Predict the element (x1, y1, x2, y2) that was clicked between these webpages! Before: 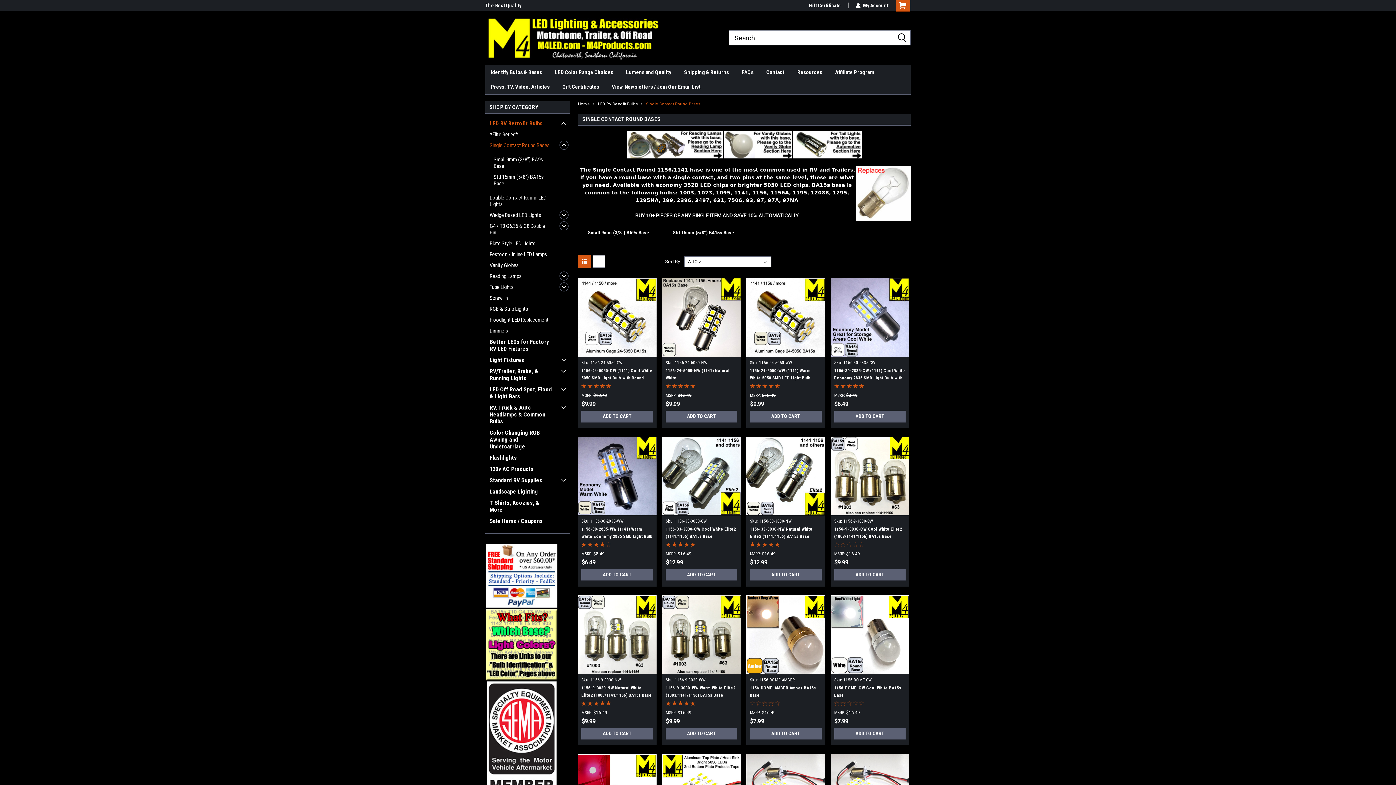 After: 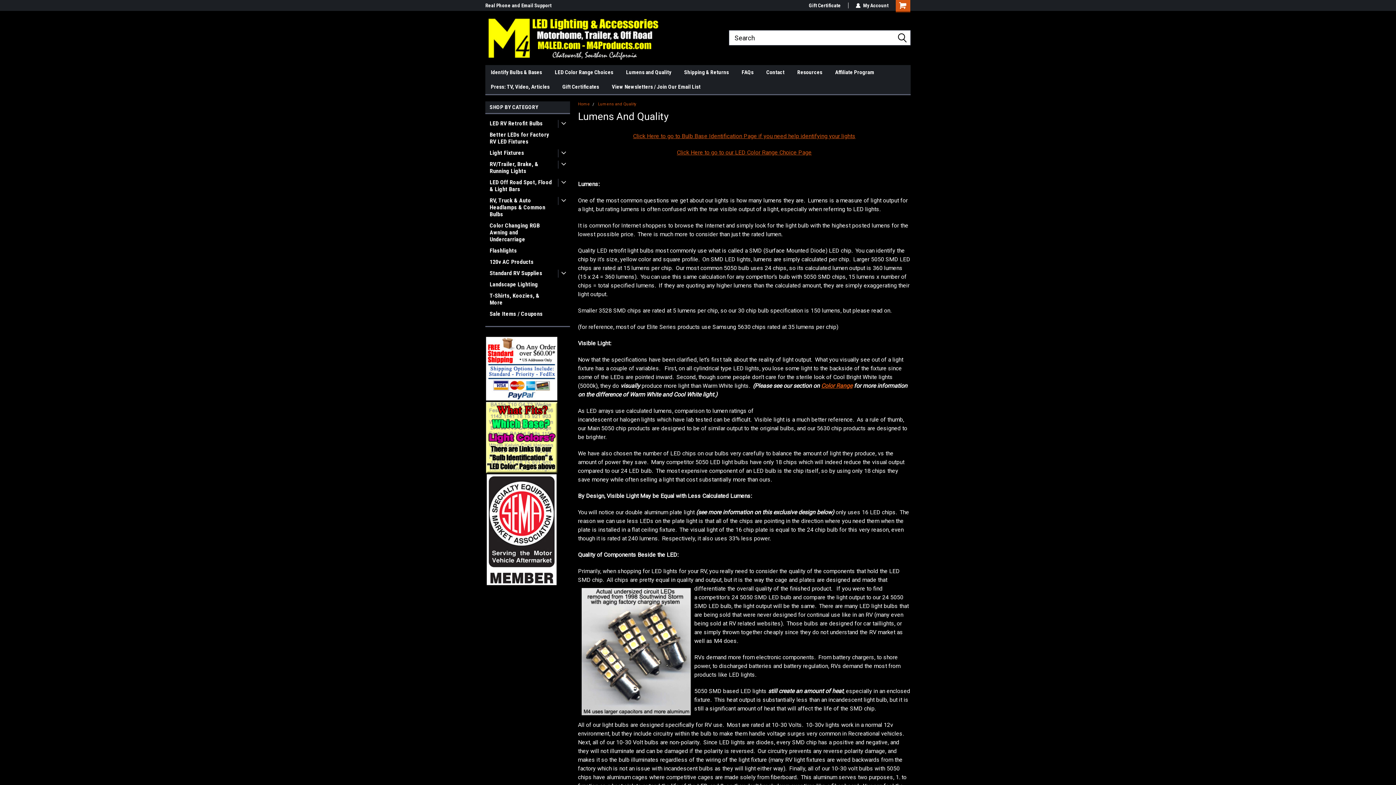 Action: label: Lumens and Quality bbox: (626, 65, 684, 79)